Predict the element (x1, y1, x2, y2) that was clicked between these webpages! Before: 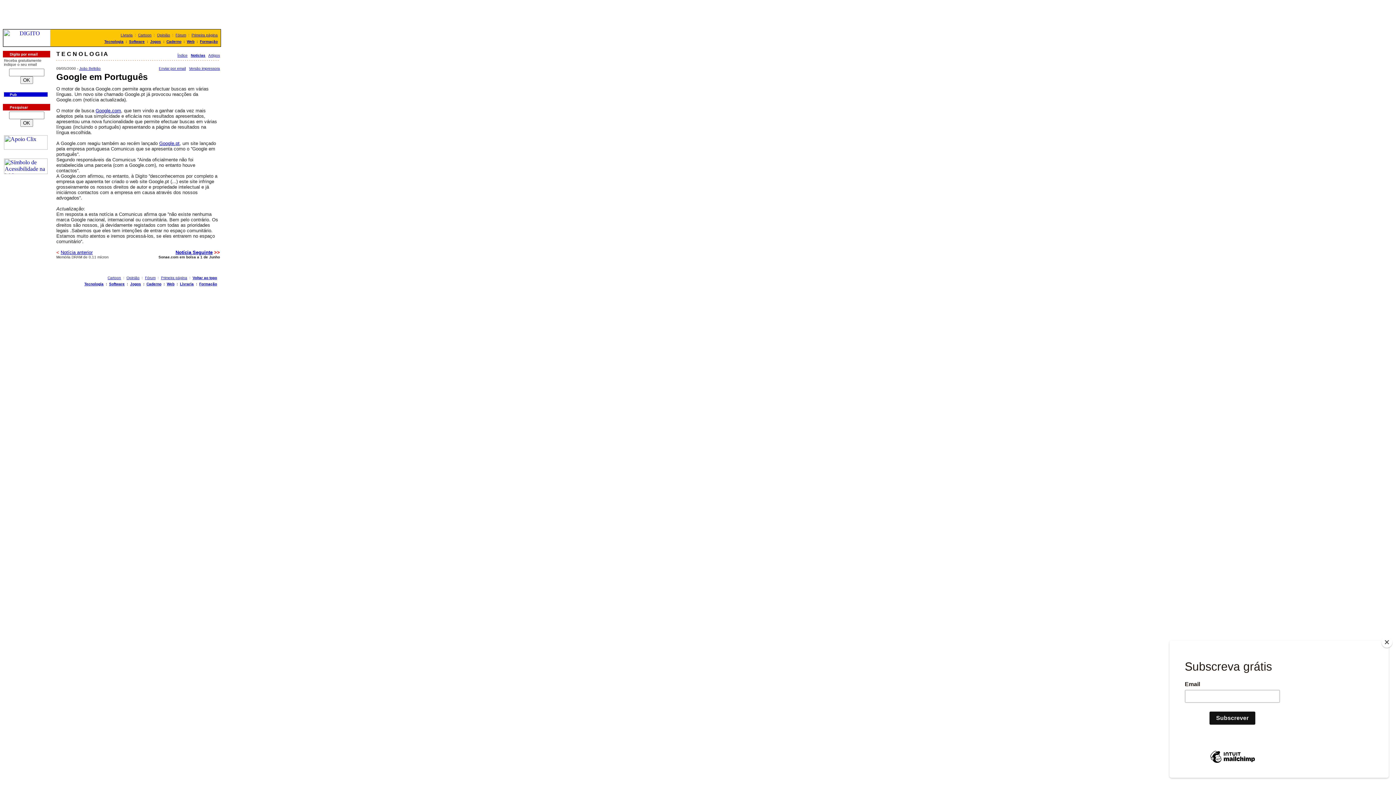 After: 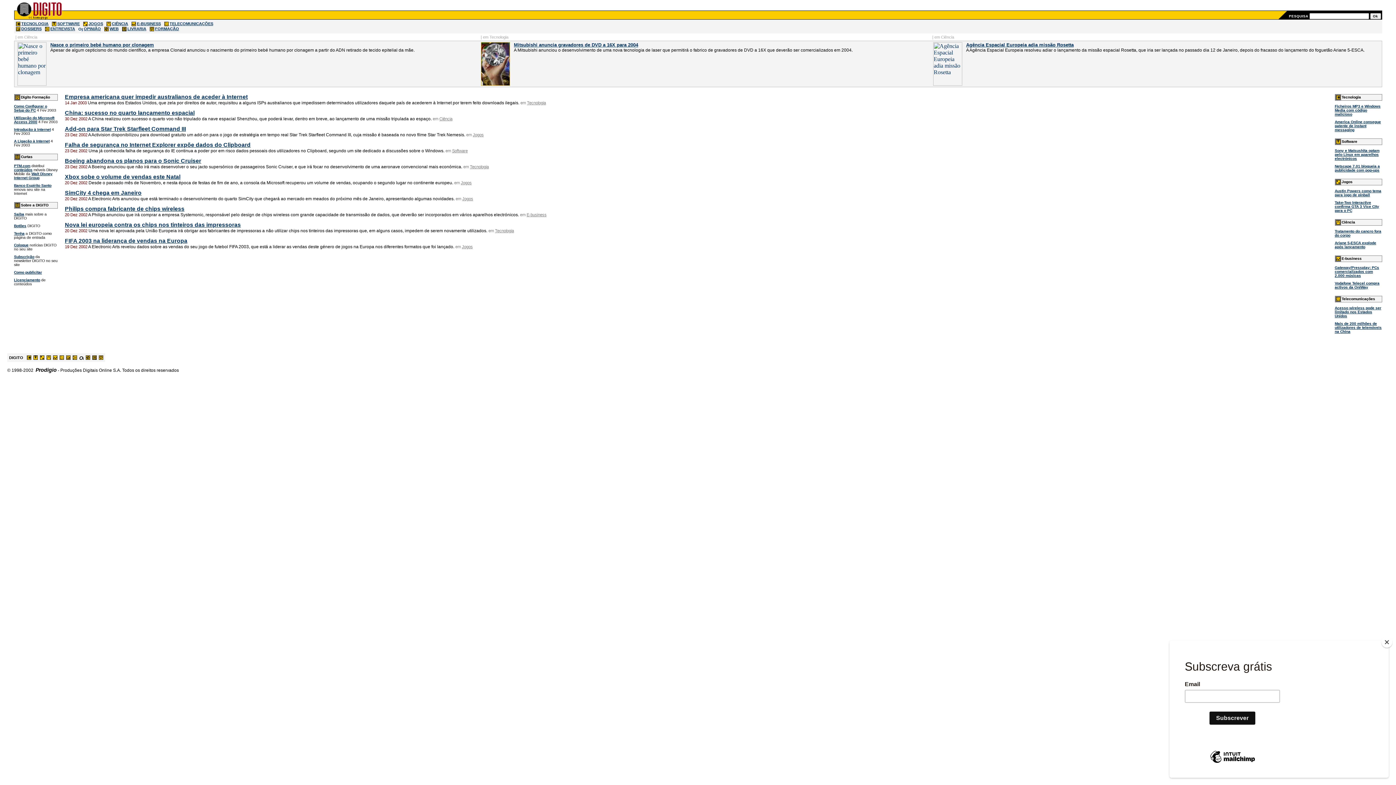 Action: bbox: (191, 33, 217, 37) label: Primeira página